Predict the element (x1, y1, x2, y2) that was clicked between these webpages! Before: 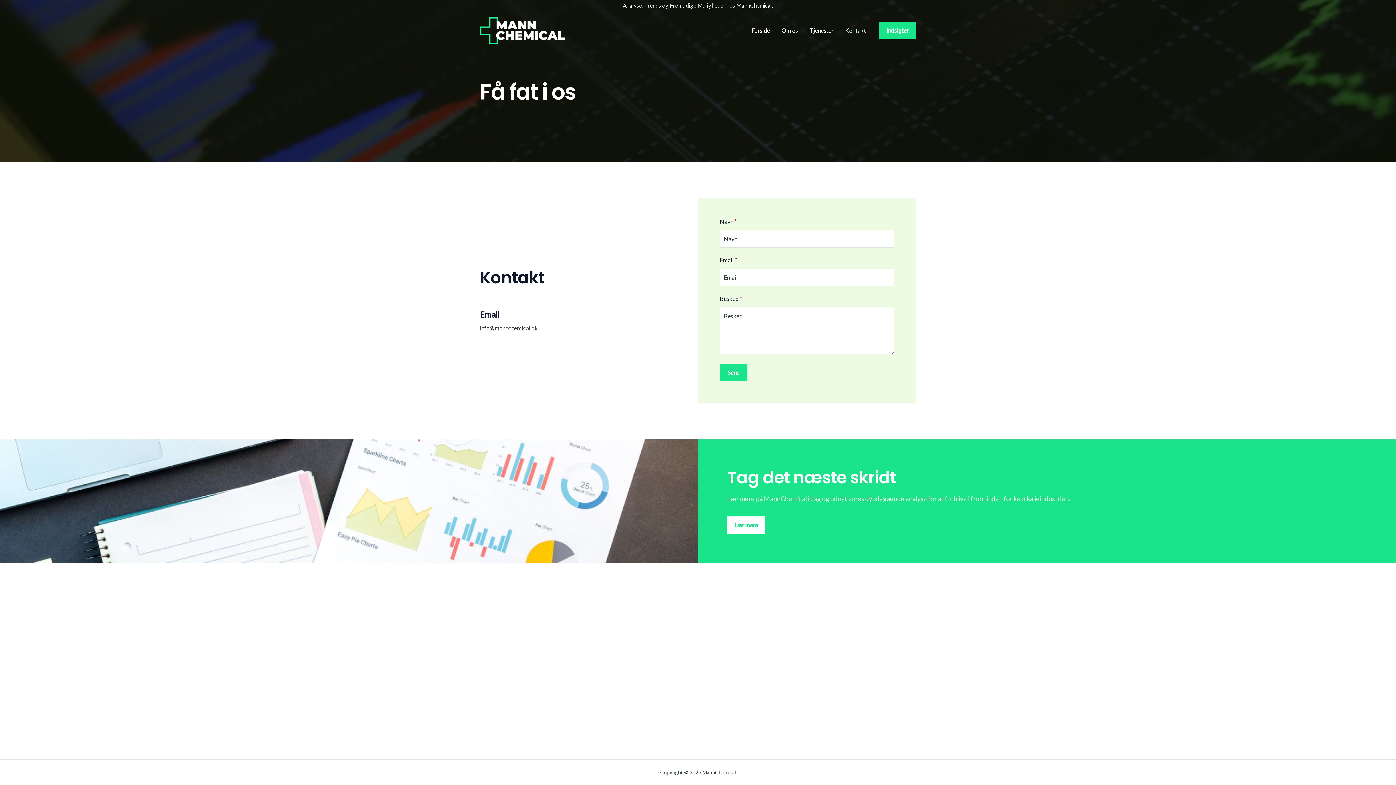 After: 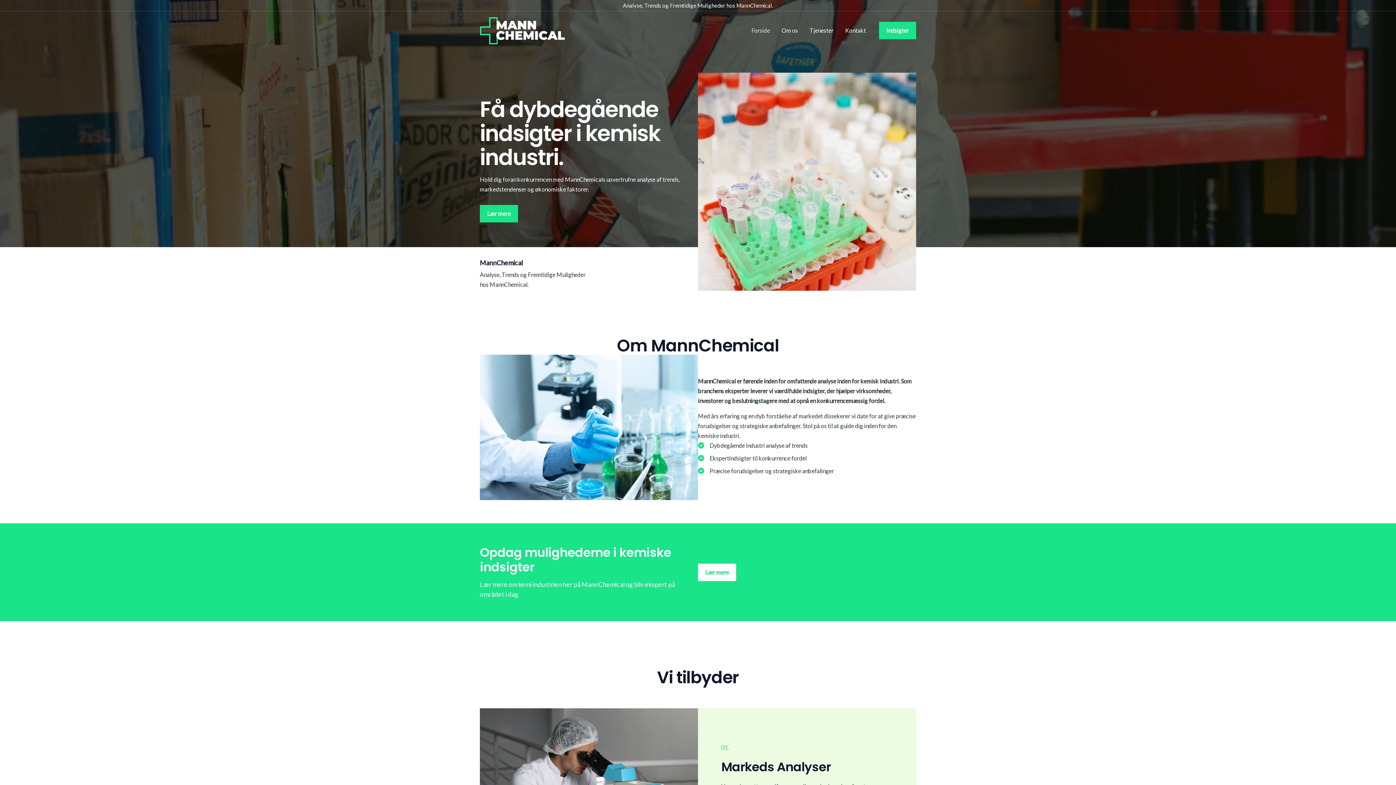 Action: bbox: (745, 16, 776, 45) label: Forside